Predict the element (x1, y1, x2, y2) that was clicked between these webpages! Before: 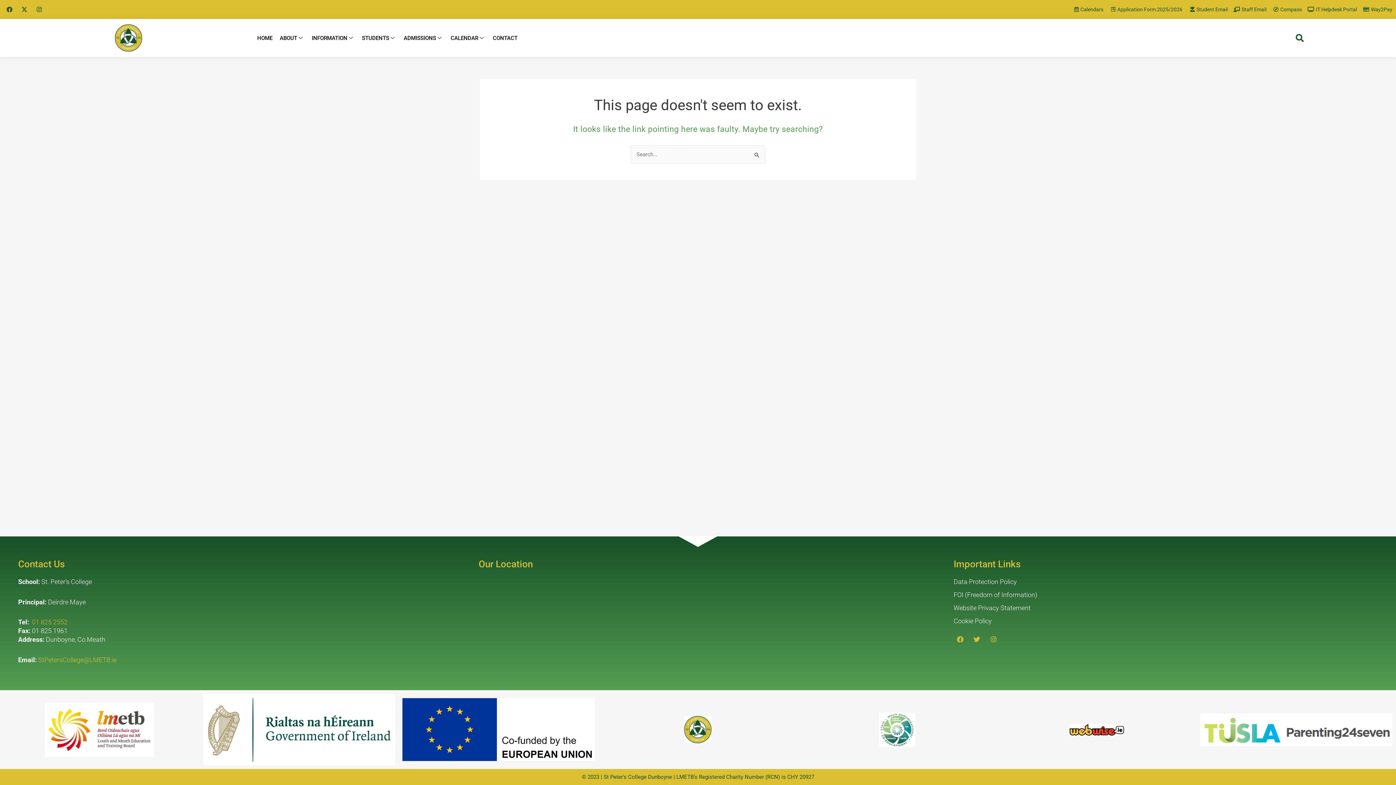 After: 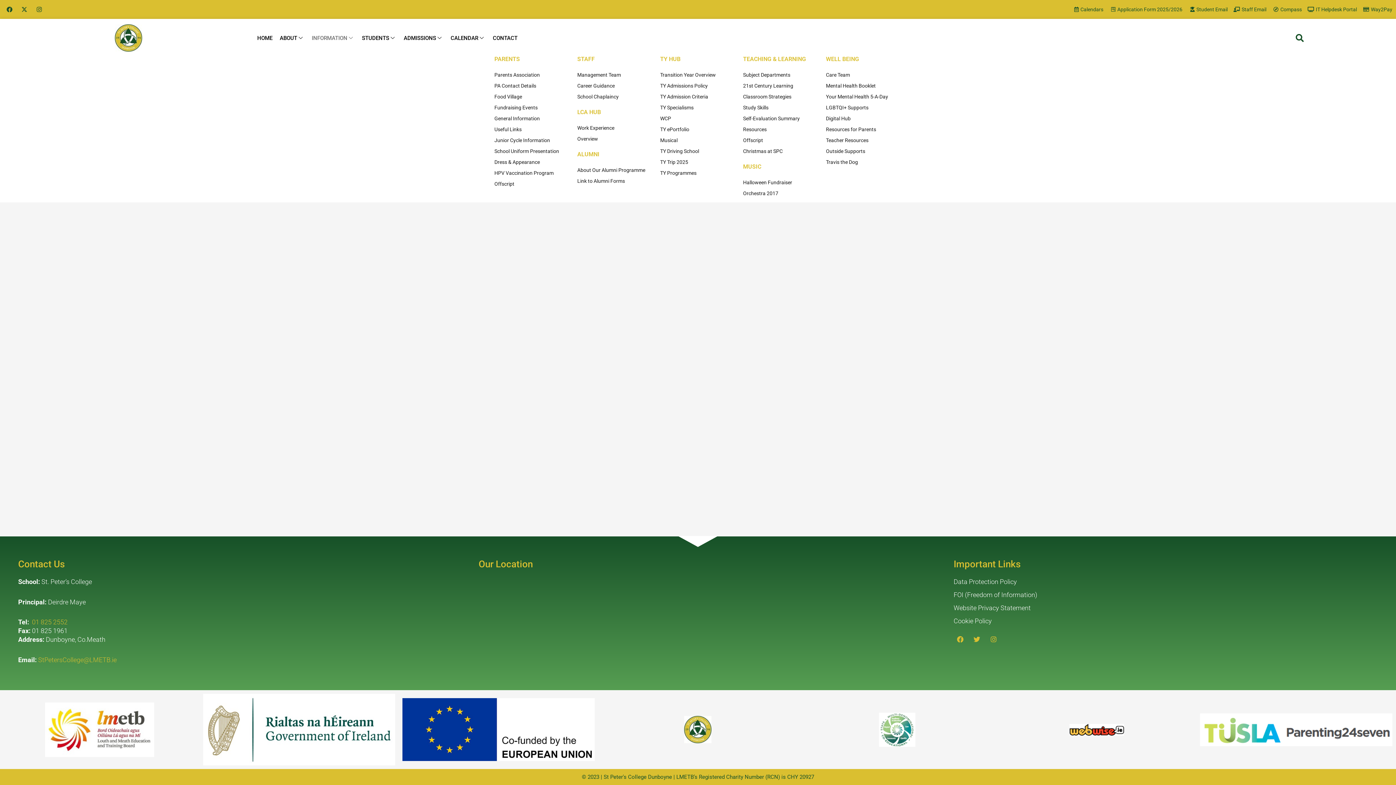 Action: label: INFORMATION bbox: (308, 28, 358, 47)